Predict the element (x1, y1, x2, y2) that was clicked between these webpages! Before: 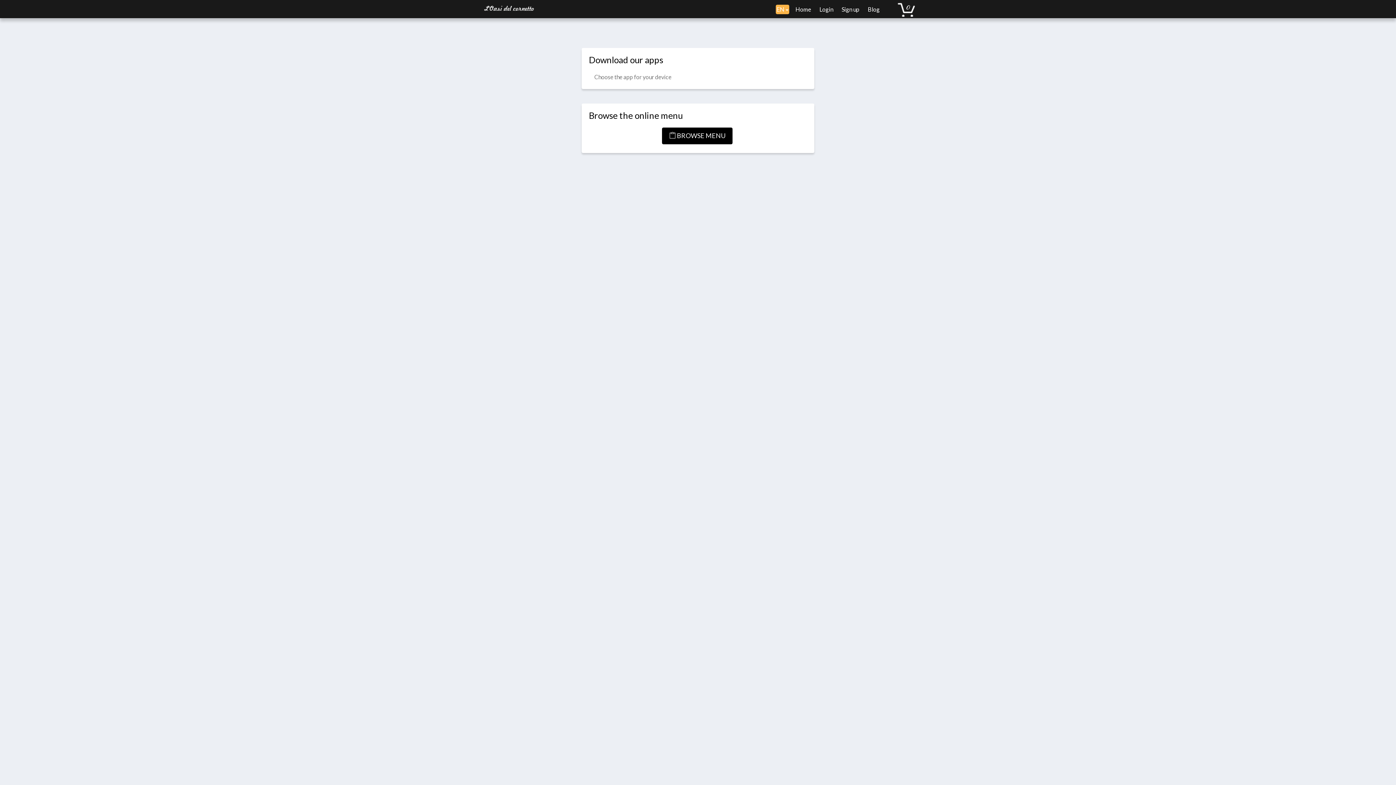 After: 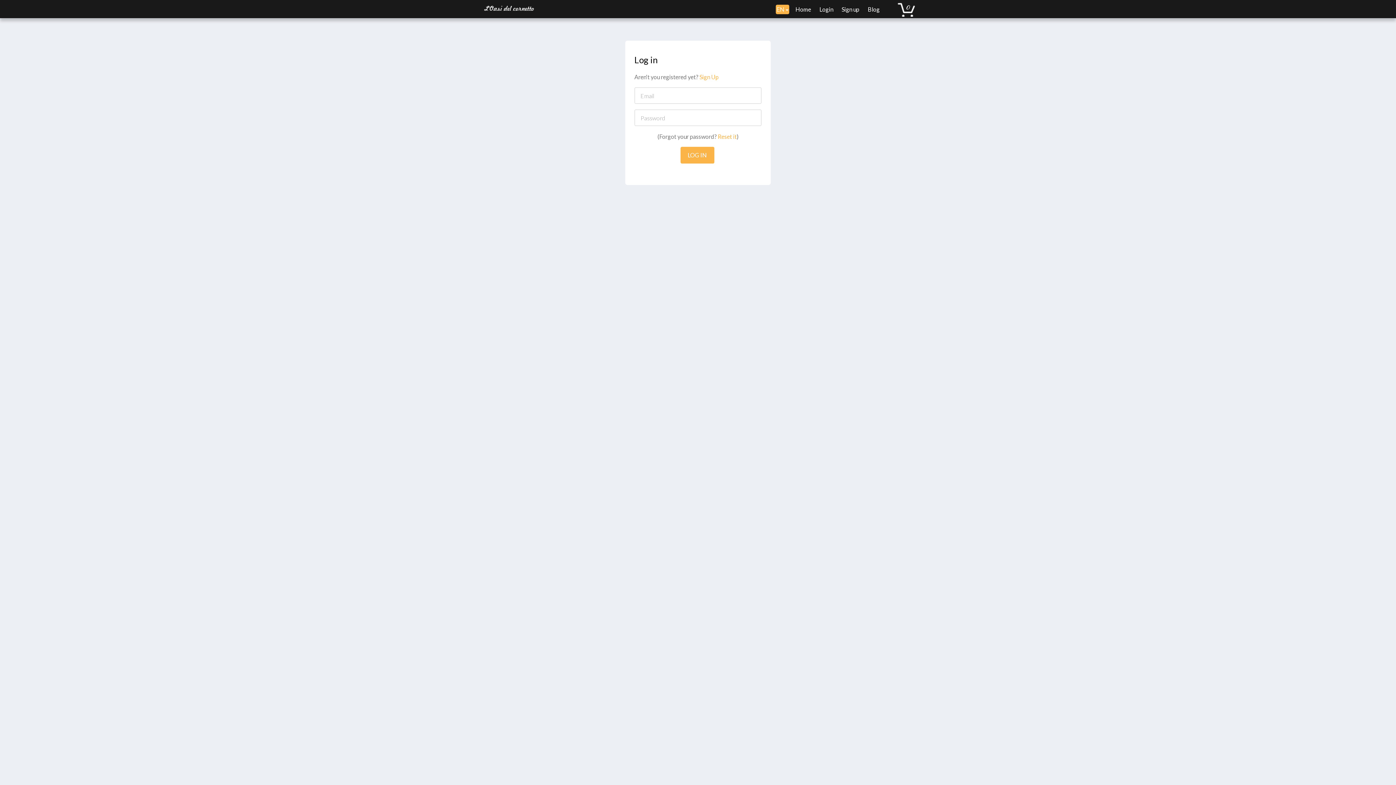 Action: bbox: (815, -5, 837, 23) label: Login